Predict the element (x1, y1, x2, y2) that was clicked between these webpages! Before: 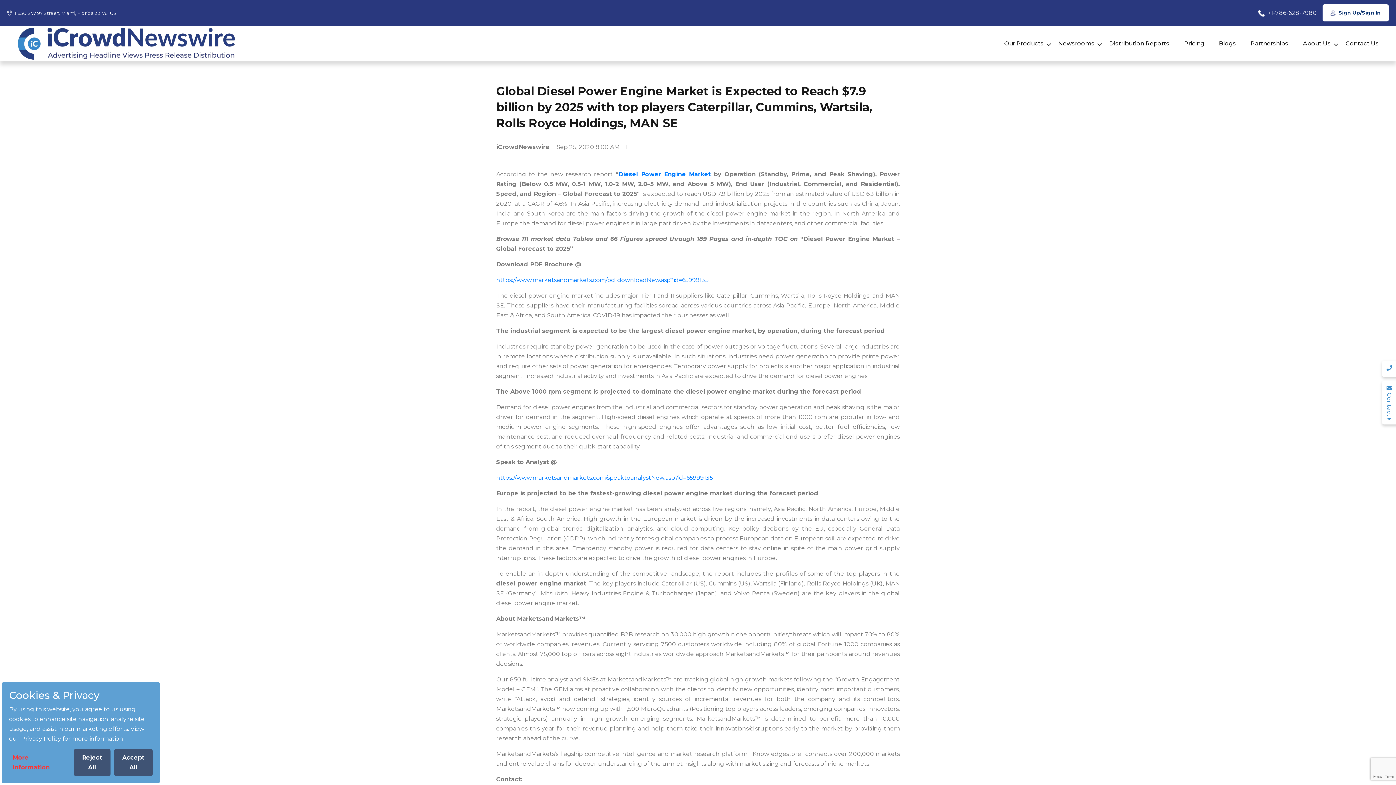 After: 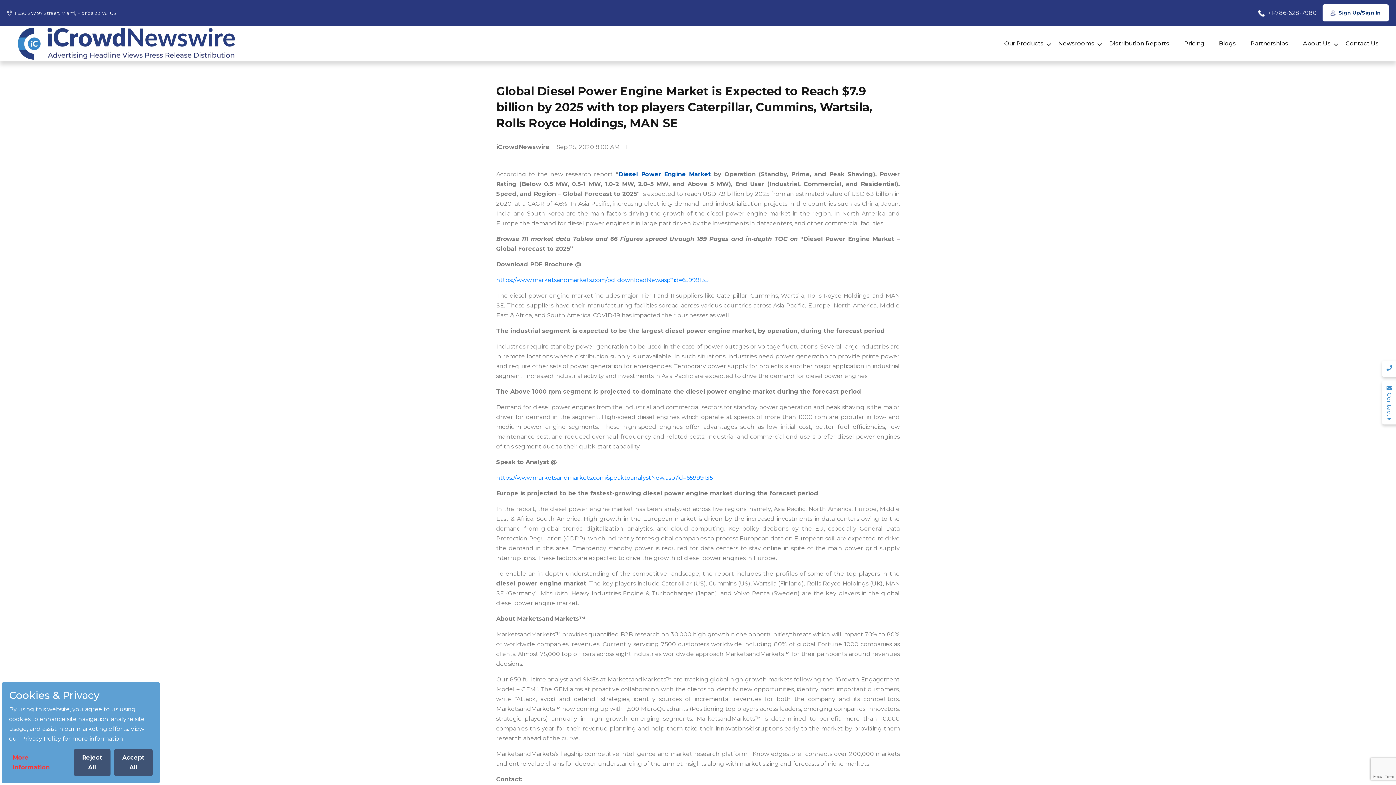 Action: label: Diesel Power Engine Market bbox: (618, 170, 710, 177)